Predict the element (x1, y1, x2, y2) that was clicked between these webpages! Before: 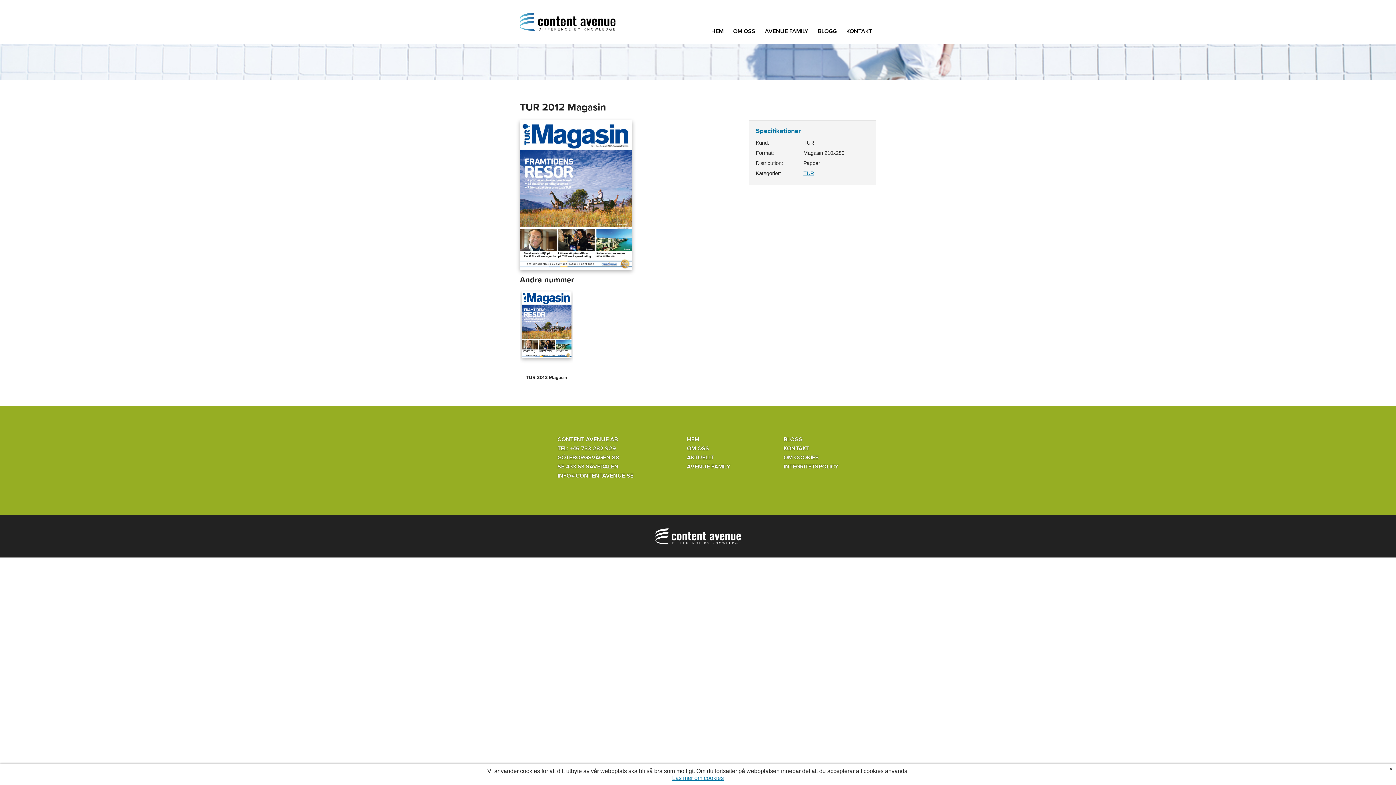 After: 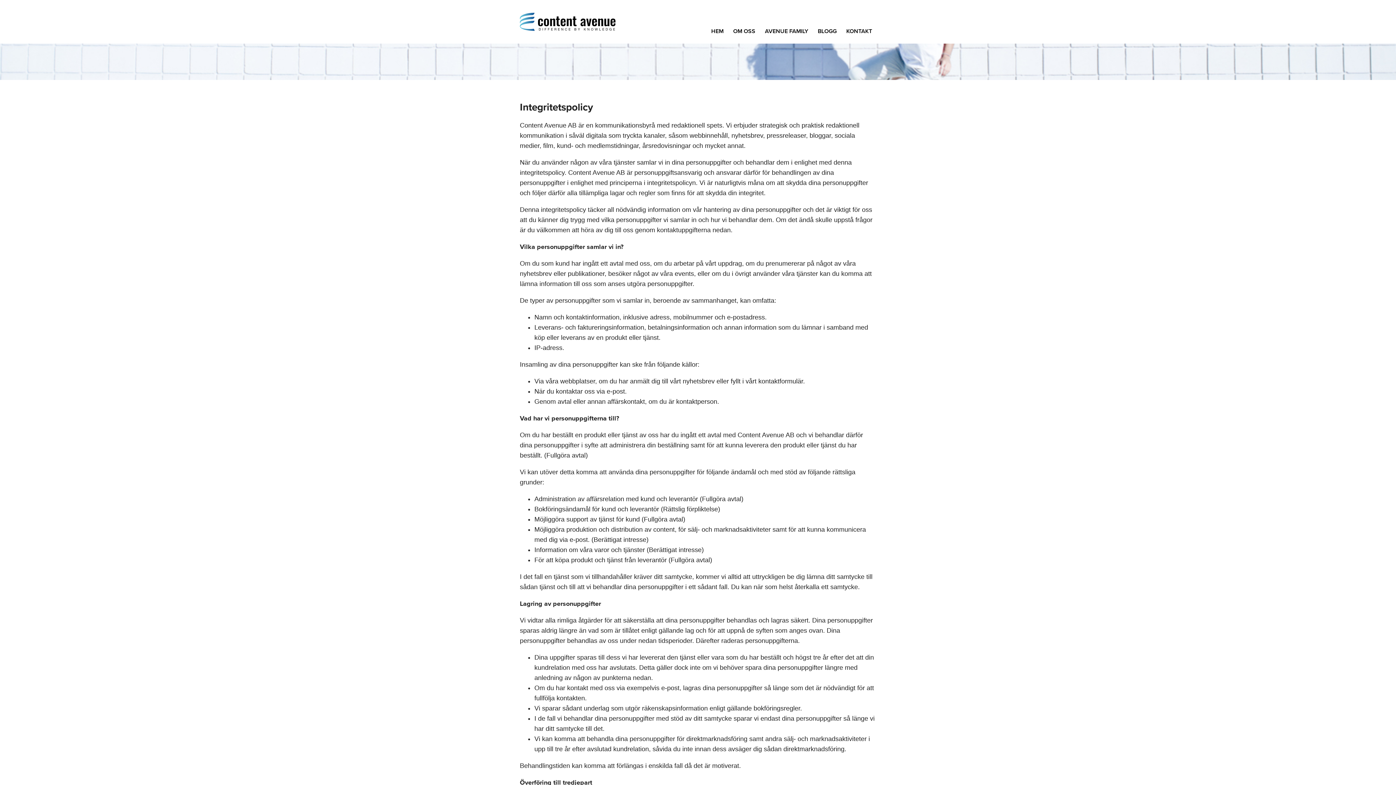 Action: bbox: (783, 463, 838, 471) label: INTEGRITETSPOLICY